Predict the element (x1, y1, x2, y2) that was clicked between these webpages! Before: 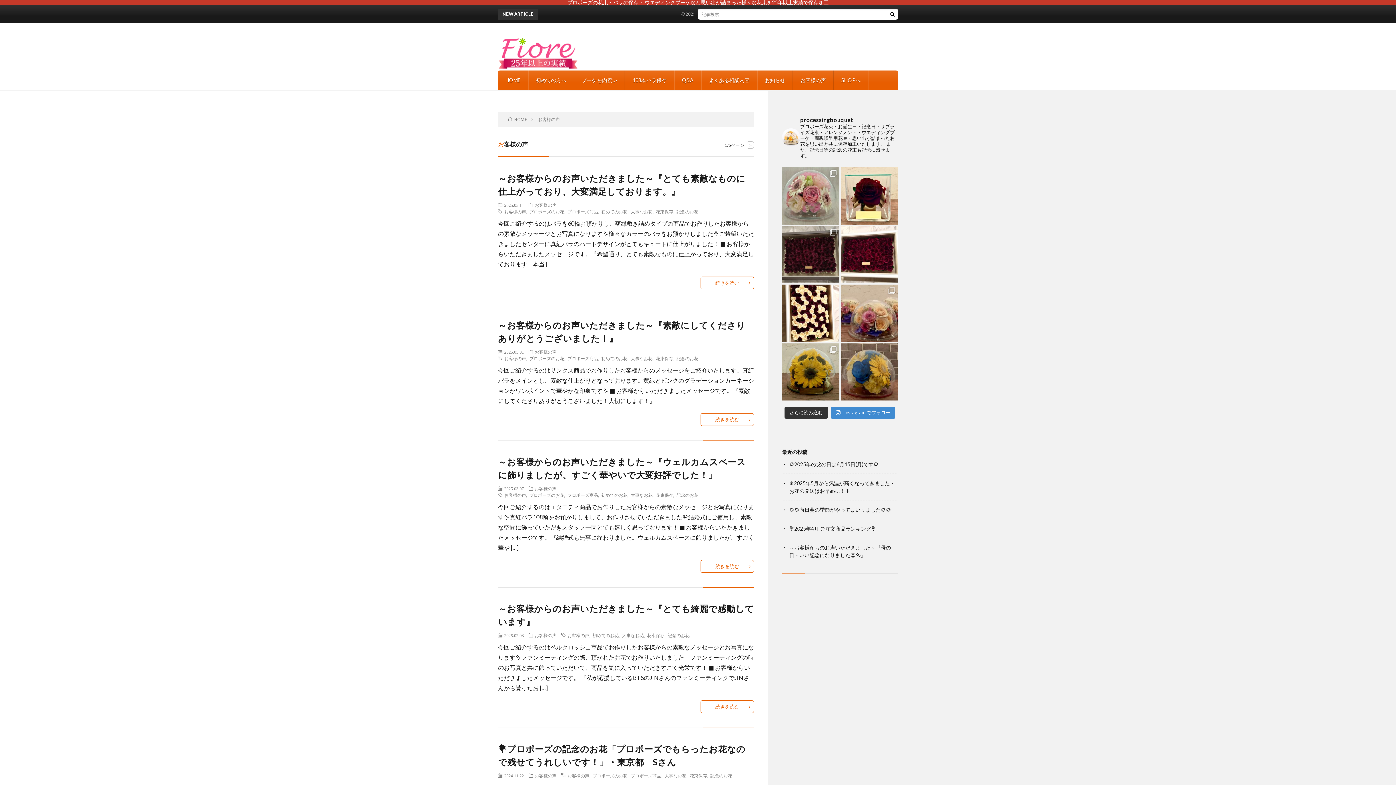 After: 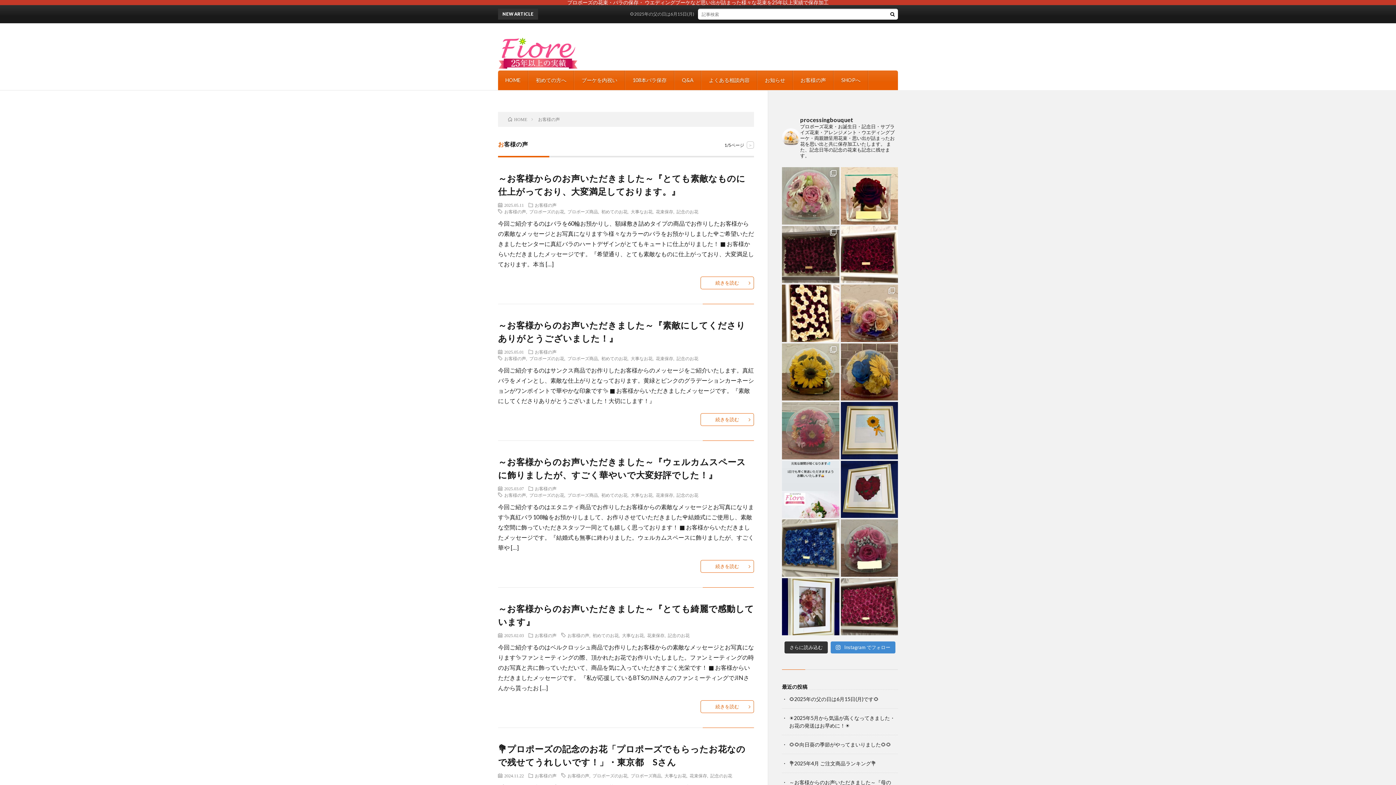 Action: bbox: (784, 406, 827, 418) label: さらに読み込む